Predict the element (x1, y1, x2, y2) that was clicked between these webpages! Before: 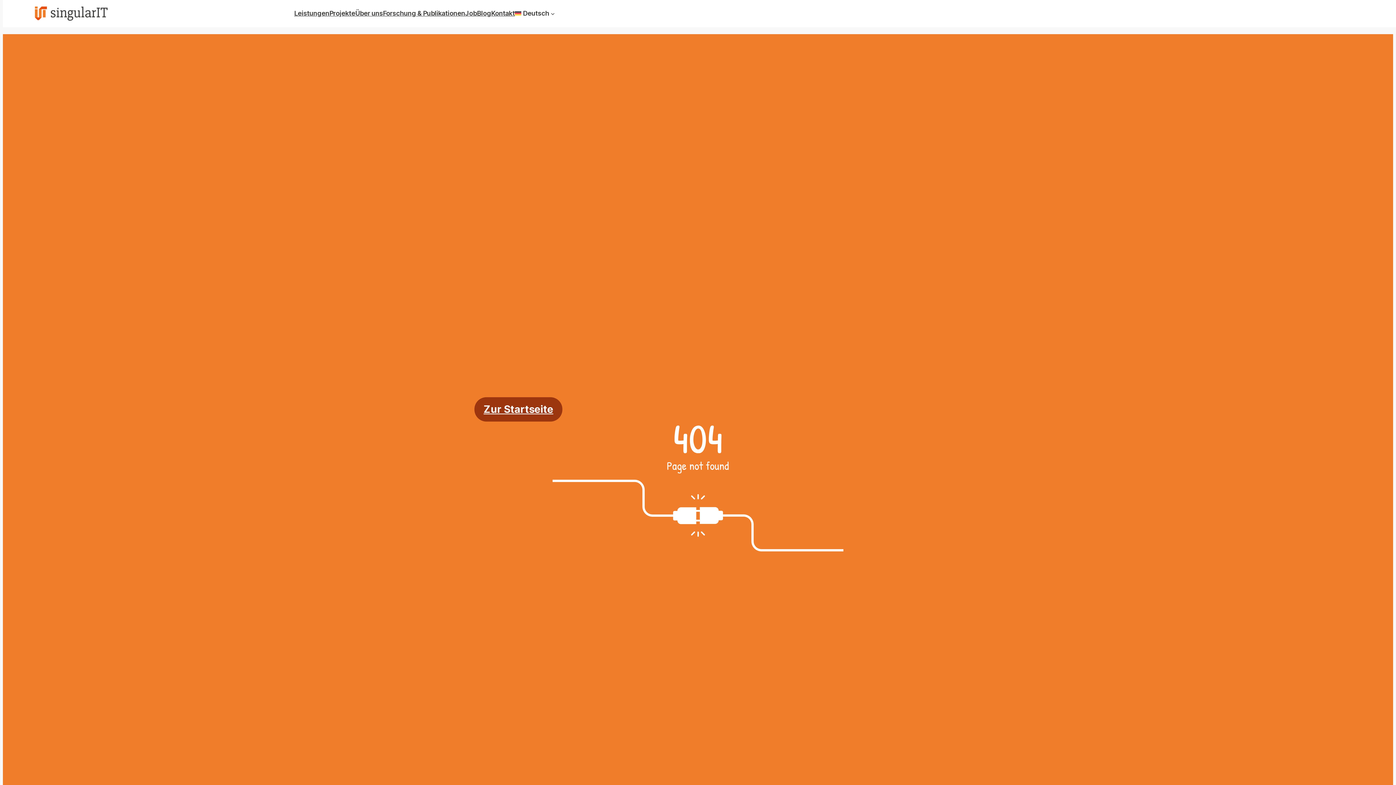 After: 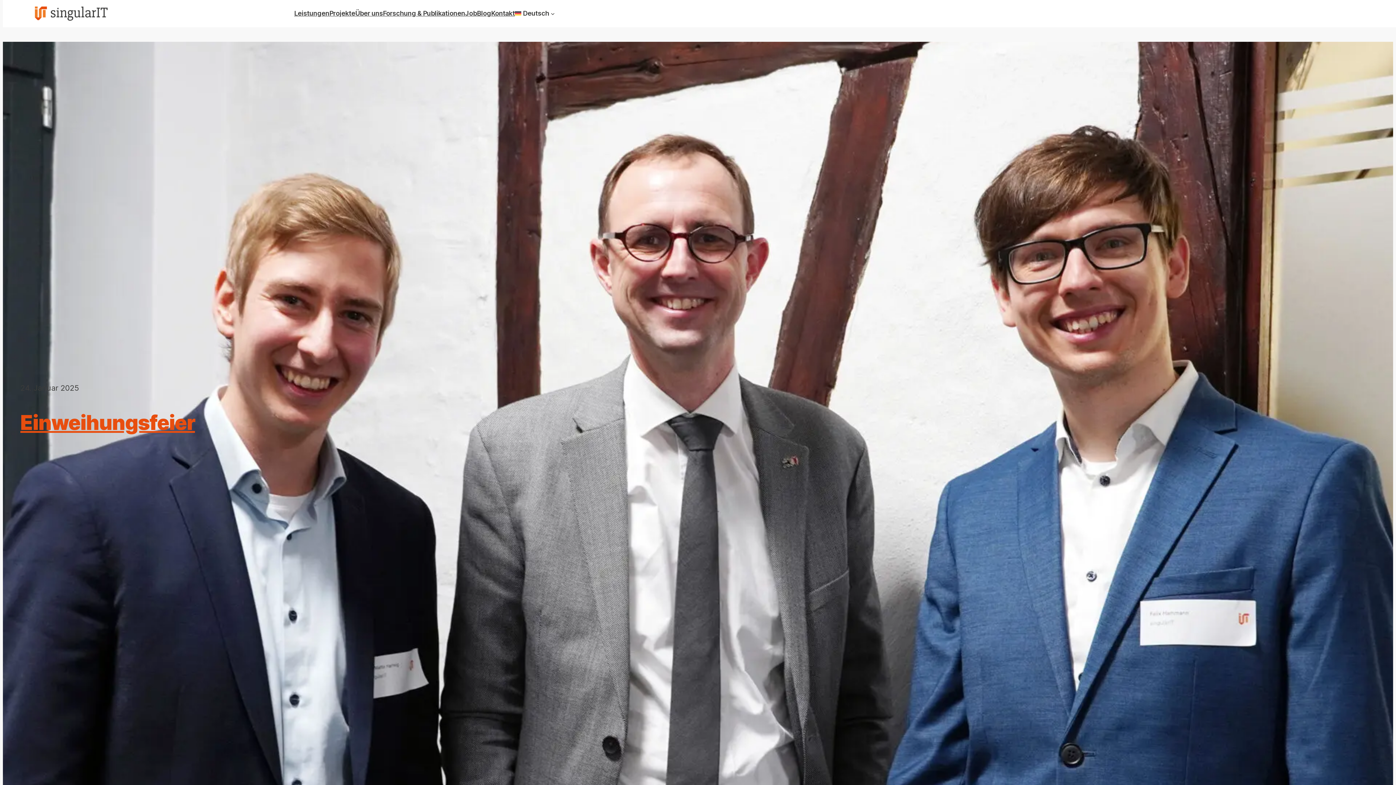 Action: bbox: (477, 8, 491, 19) label: Blog